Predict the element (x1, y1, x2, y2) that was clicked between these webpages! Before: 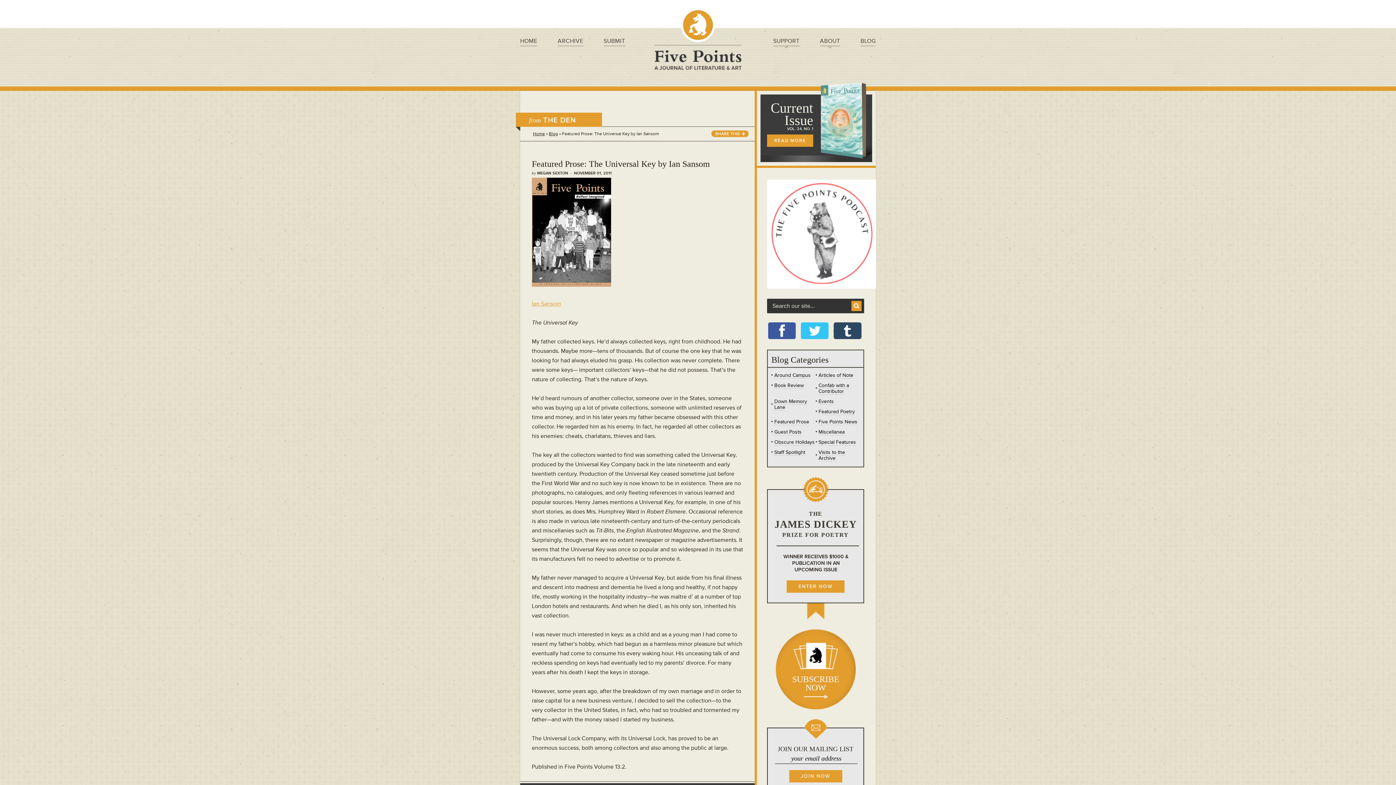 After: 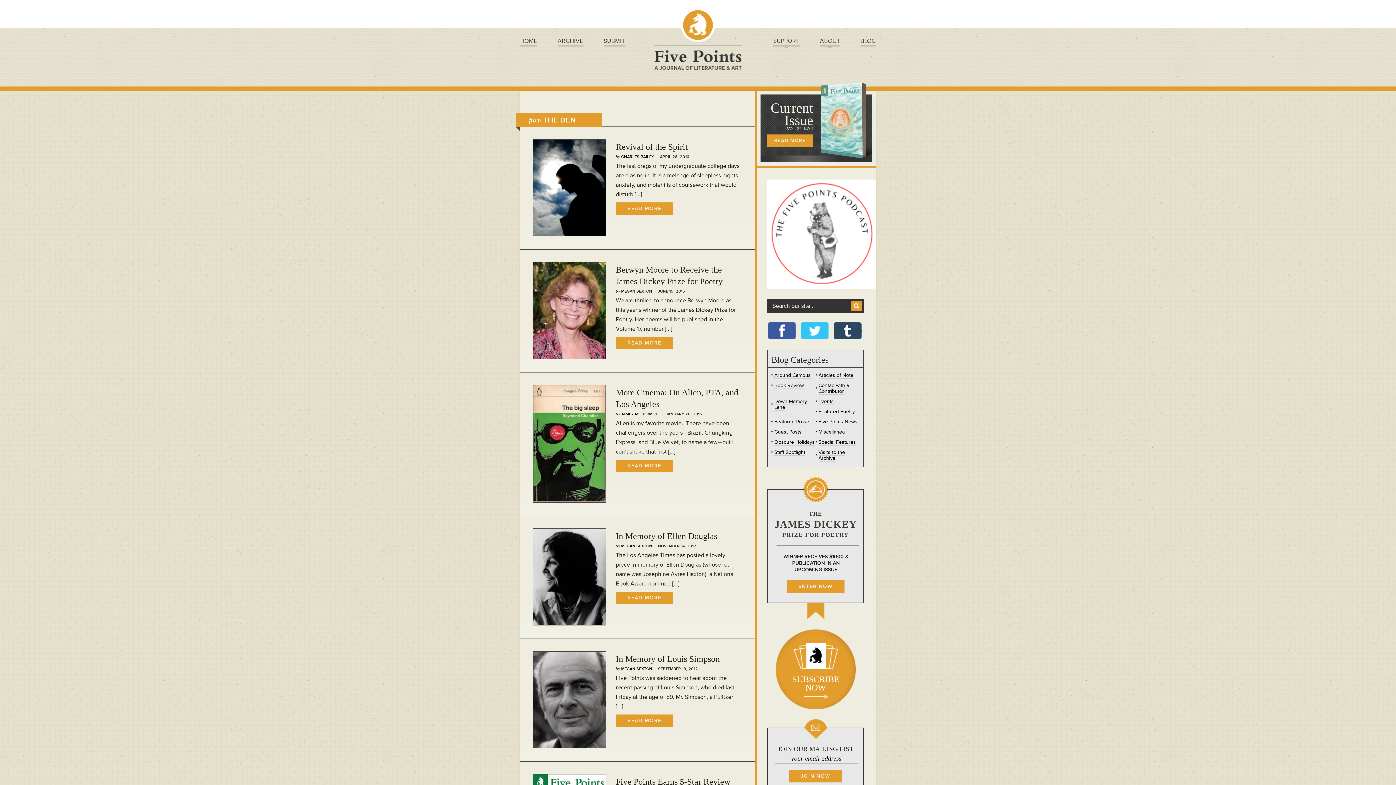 Action: label: Articles of Note bbox: (818, 372, 853, 378)